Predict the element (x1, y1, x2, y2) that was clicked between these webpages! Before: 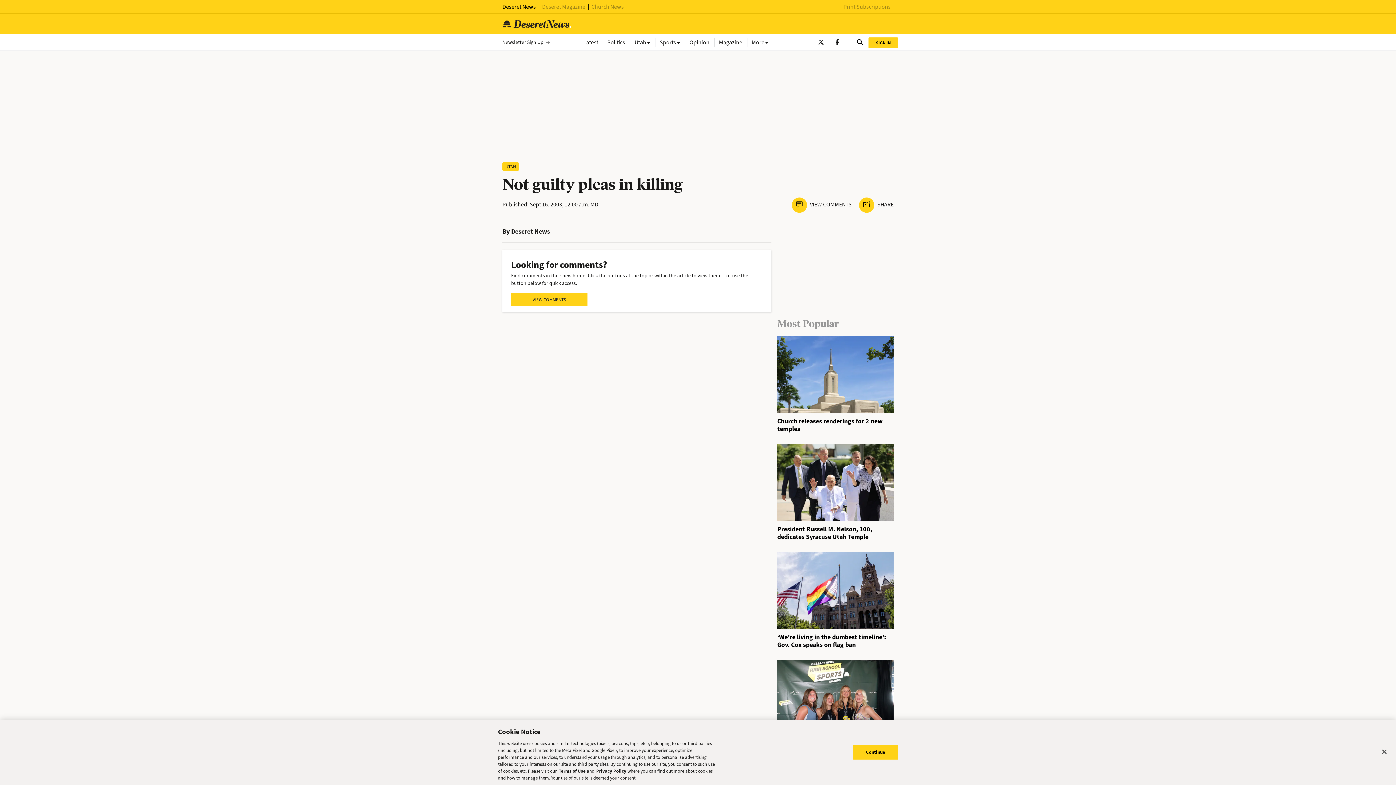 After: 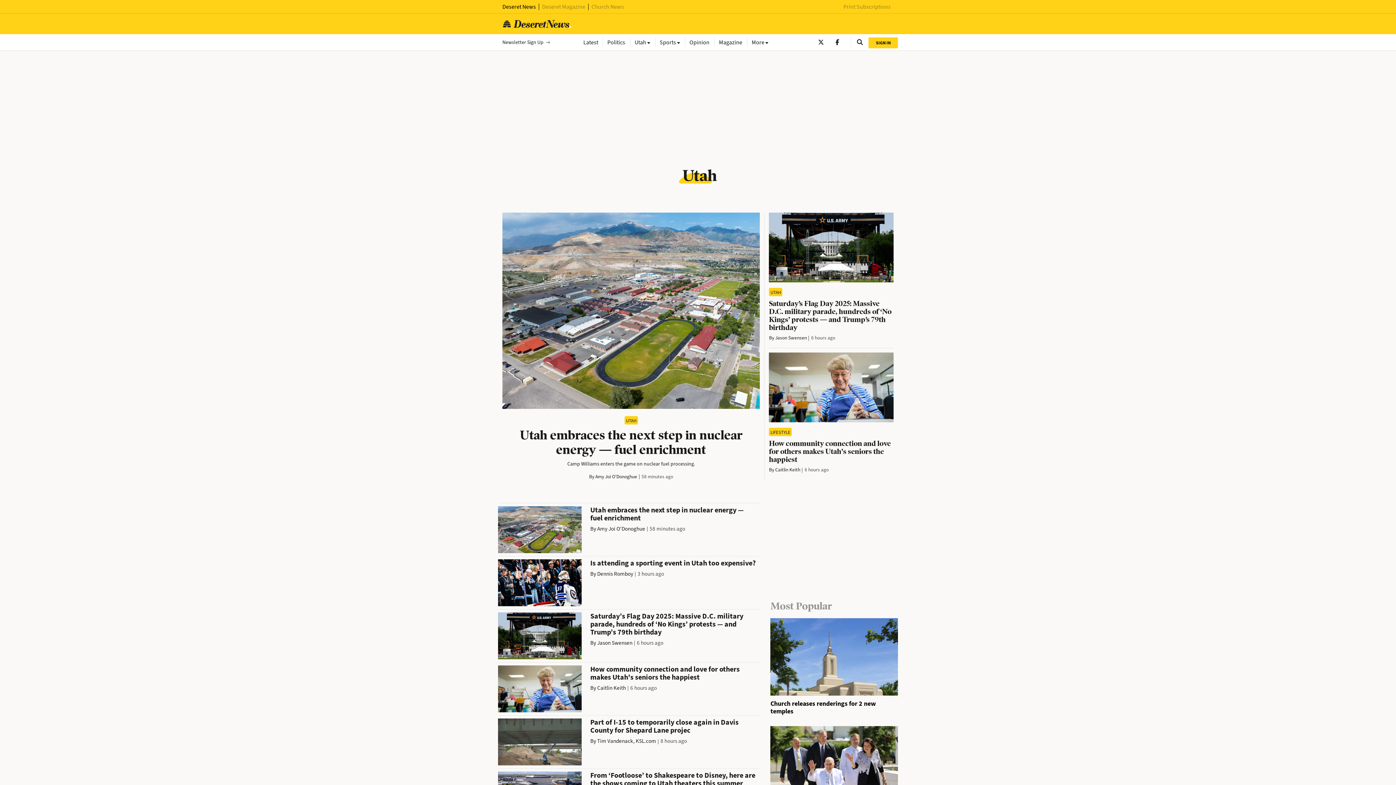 Action: bbox: (630, 37, 655, 46) label: Utah 